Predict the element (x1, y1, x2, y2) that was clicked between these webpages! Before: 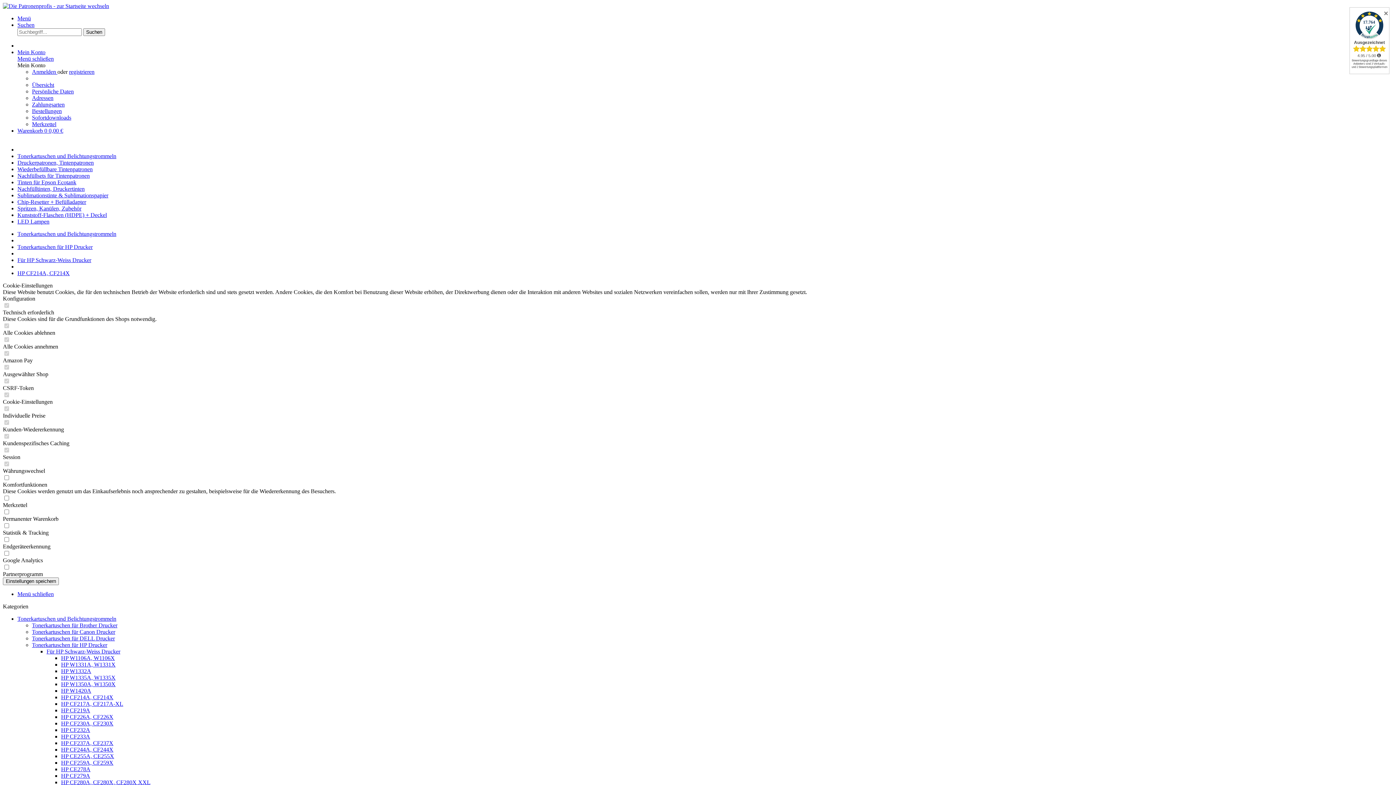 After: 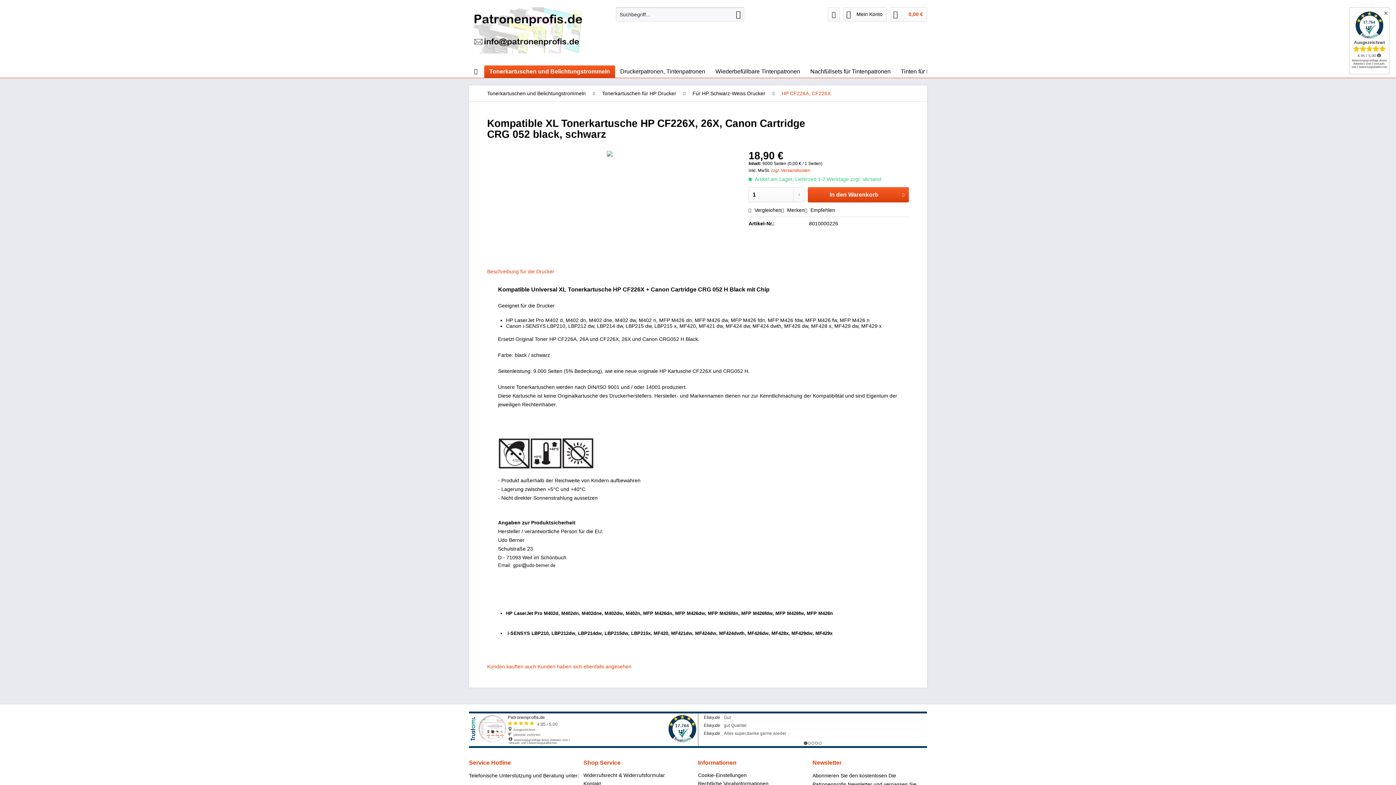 Action: bbox: (61, 714, 113, 720) label: HP CF226A, CF226X